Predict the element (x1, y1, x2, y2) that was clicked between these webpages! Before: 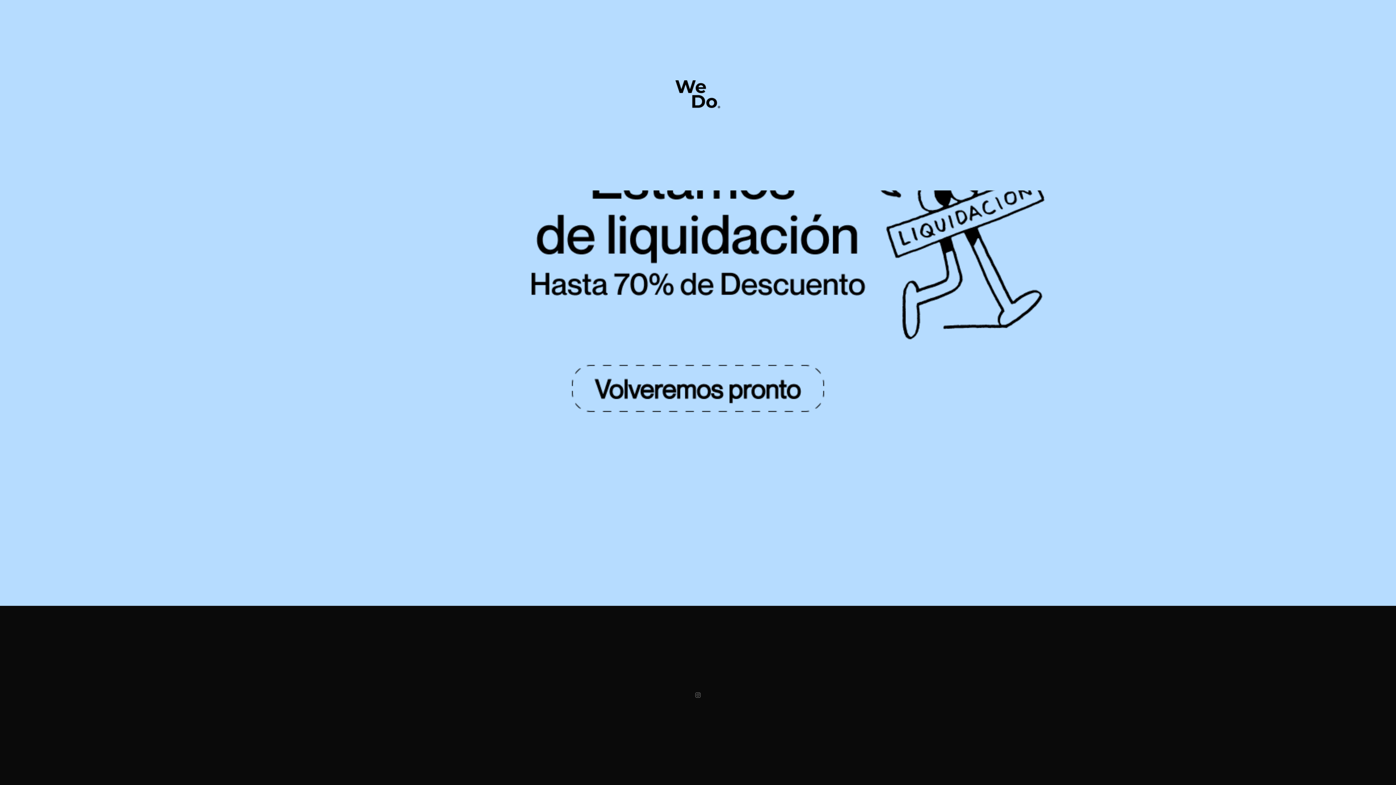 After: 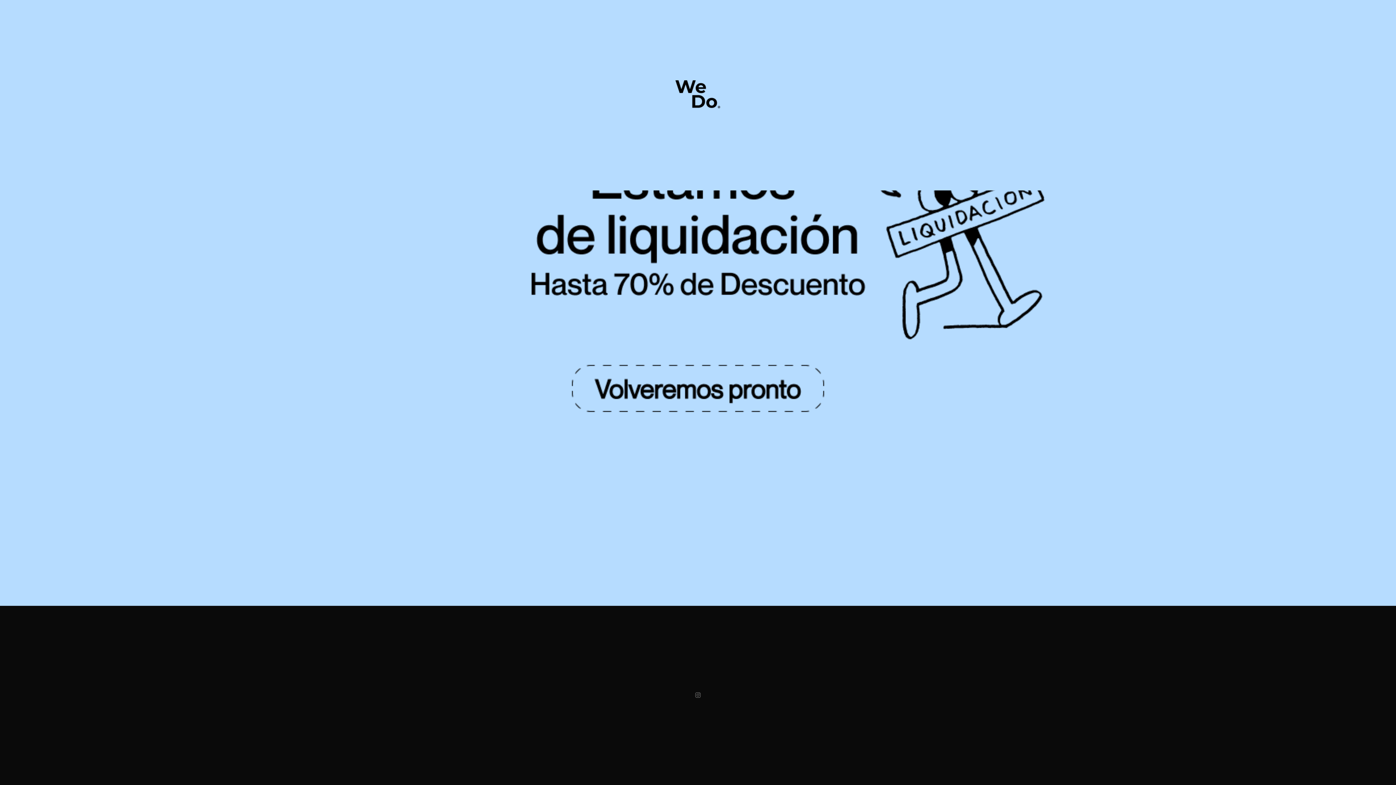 Action: bbox: (675, 102, 720, 110)